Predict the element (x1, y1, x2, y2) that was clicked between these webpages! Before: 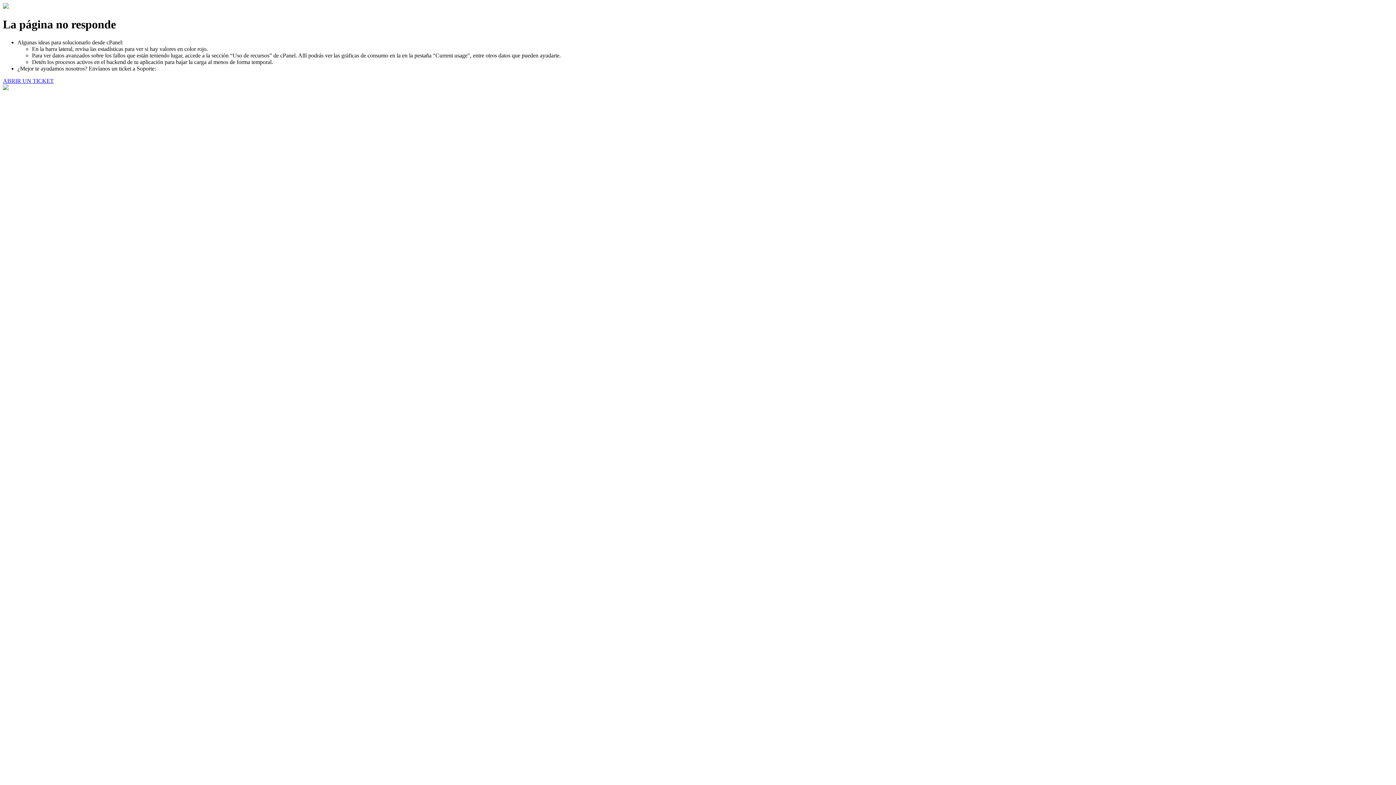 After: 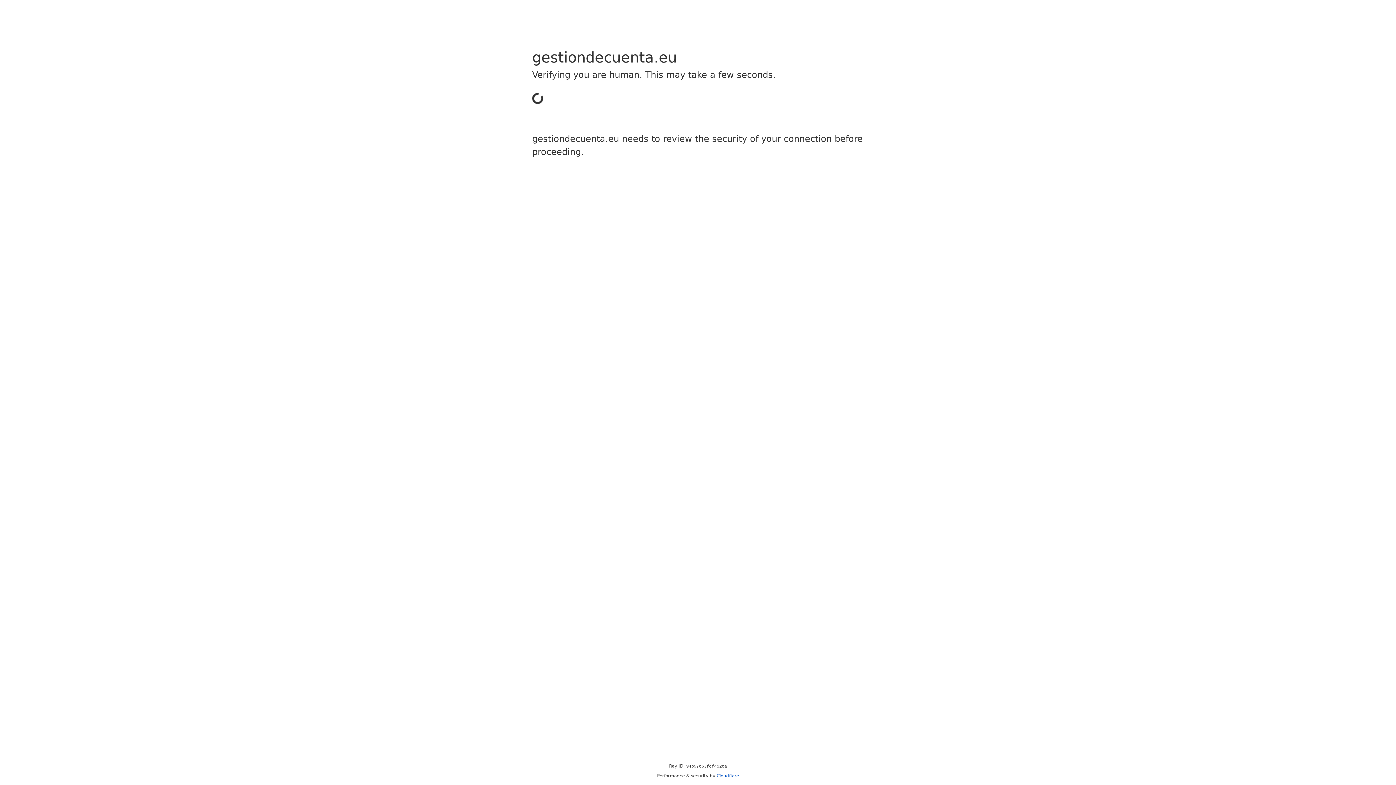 Action: bbox: (2, 77, 53, 83) label: ABRIR UN TICKET